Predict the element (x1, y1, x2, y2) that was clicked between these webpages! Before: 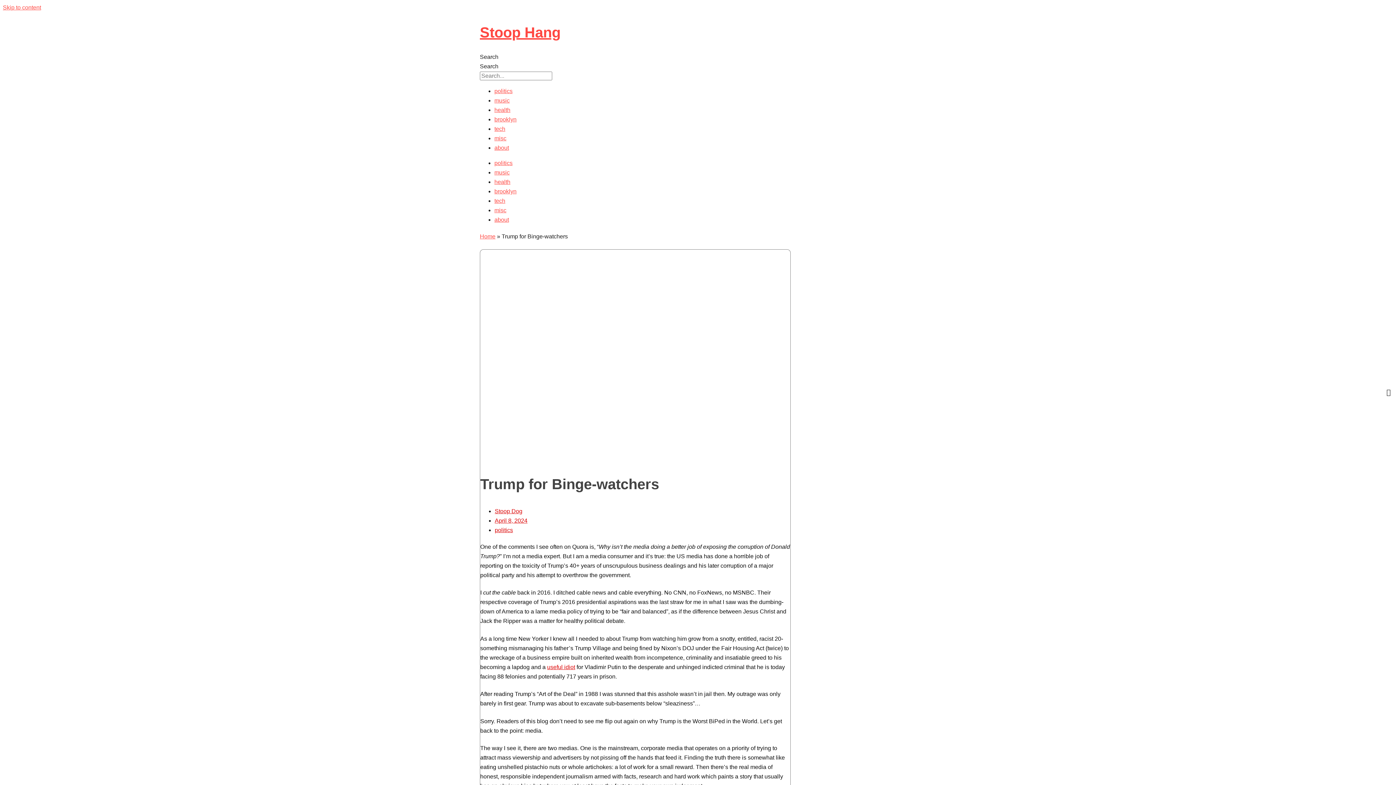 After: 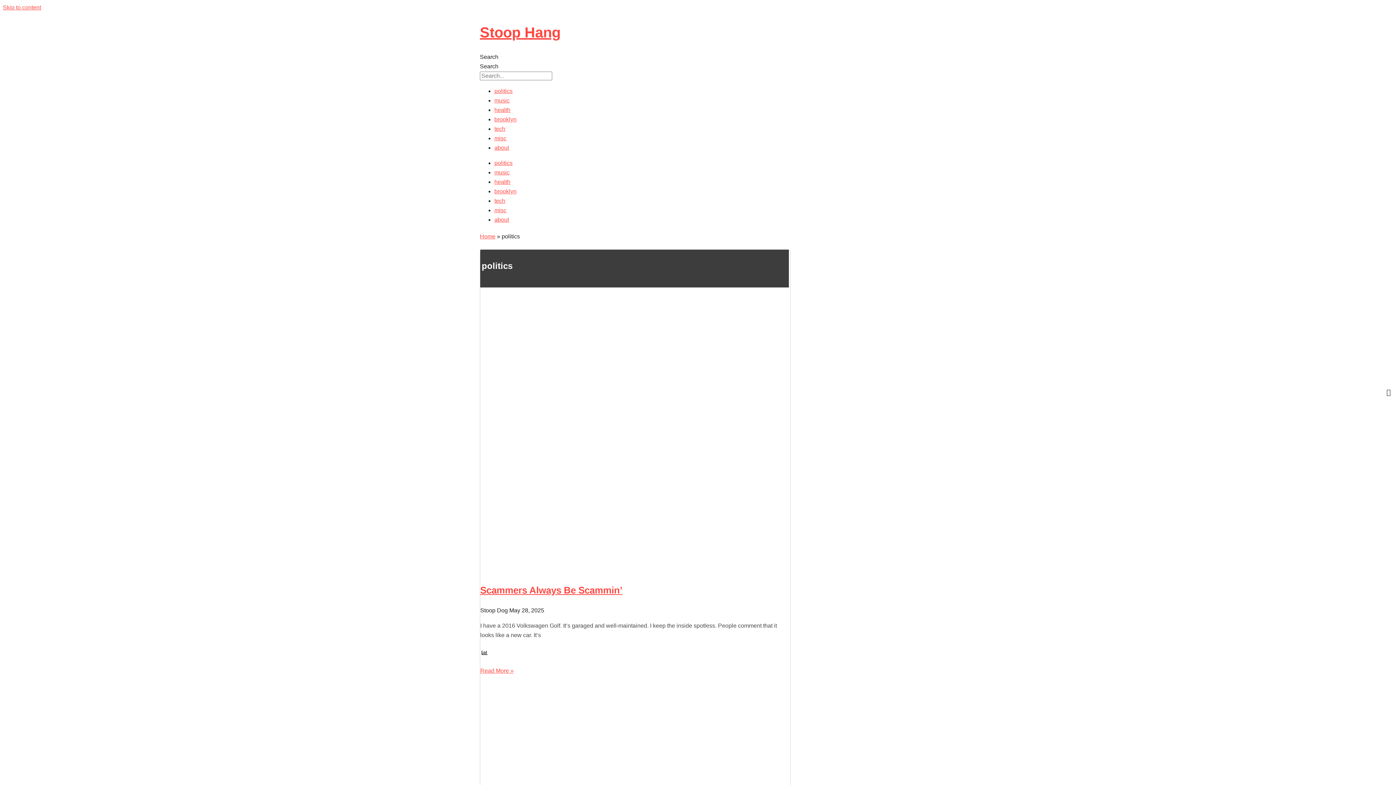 Action: label: politics bbox: (494, 87, 512, 94)